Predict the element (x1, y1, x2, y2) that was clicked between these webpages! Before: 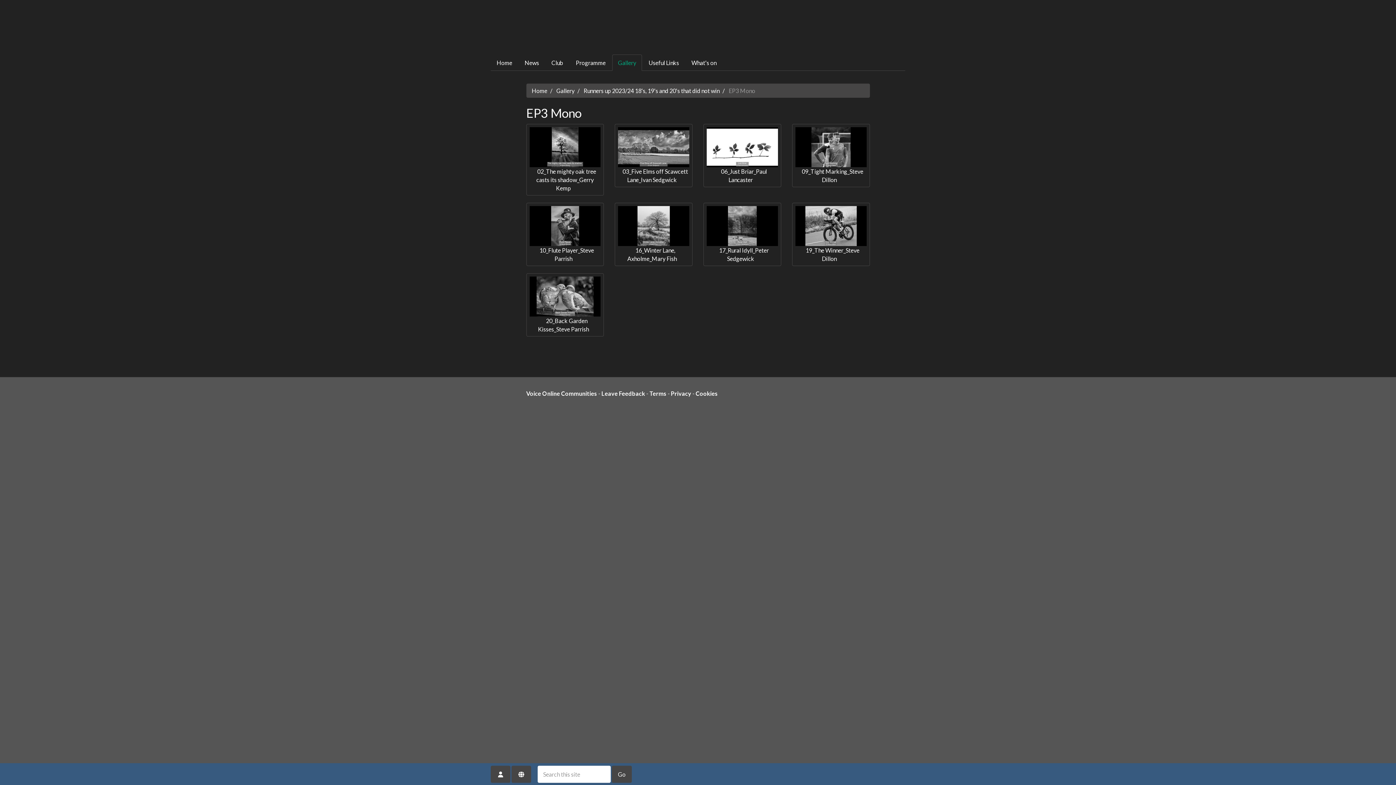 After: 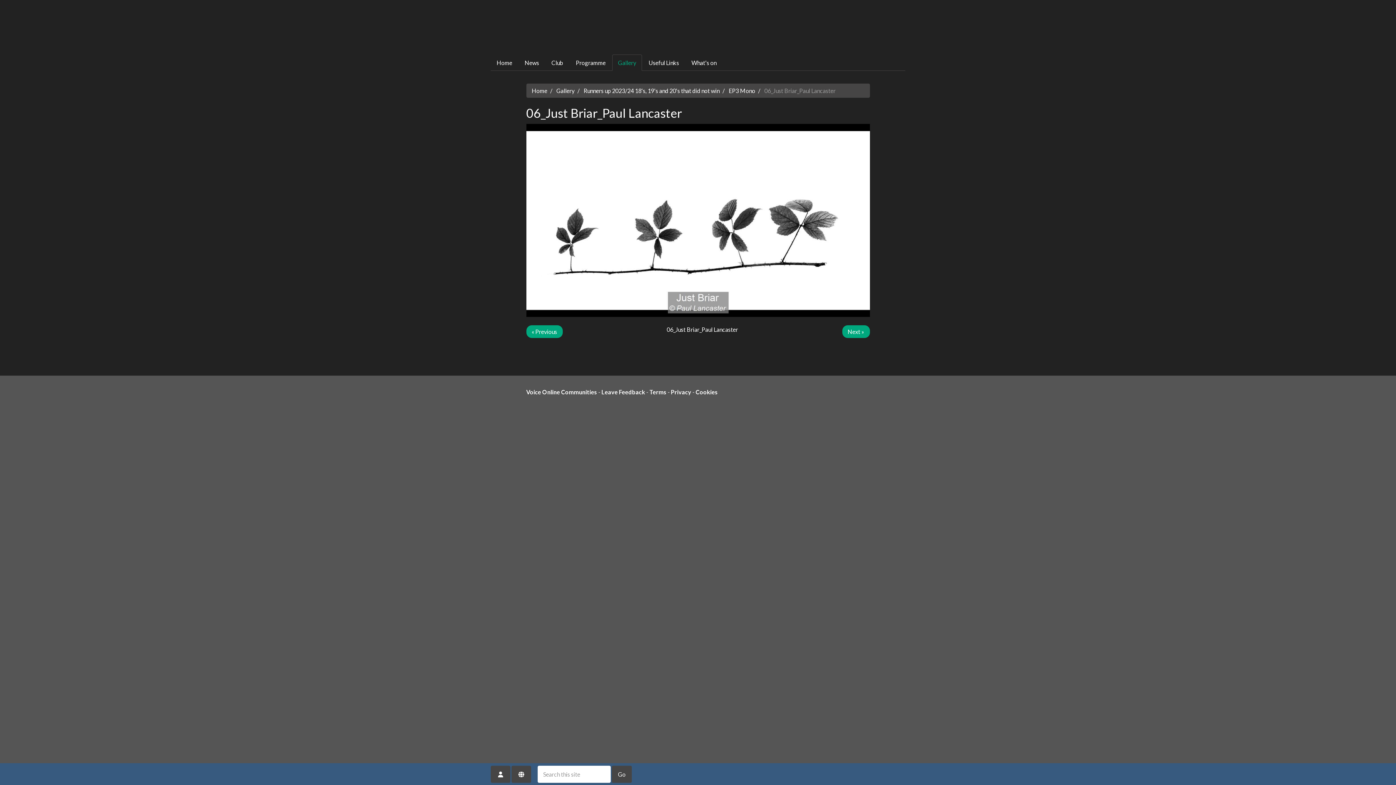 Action: label: 06_Just Briar_Paul Lancaster bbox: (703, 123, 781, 187)